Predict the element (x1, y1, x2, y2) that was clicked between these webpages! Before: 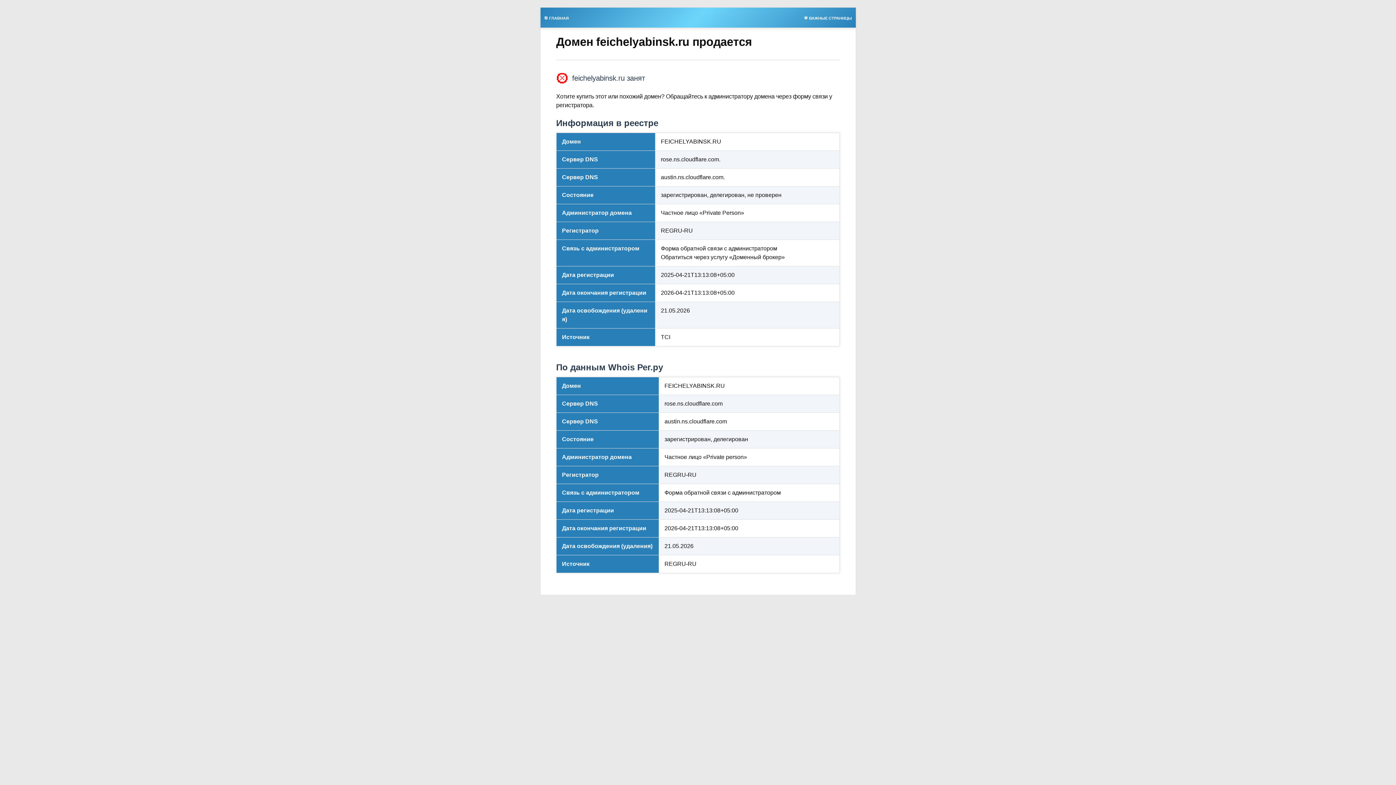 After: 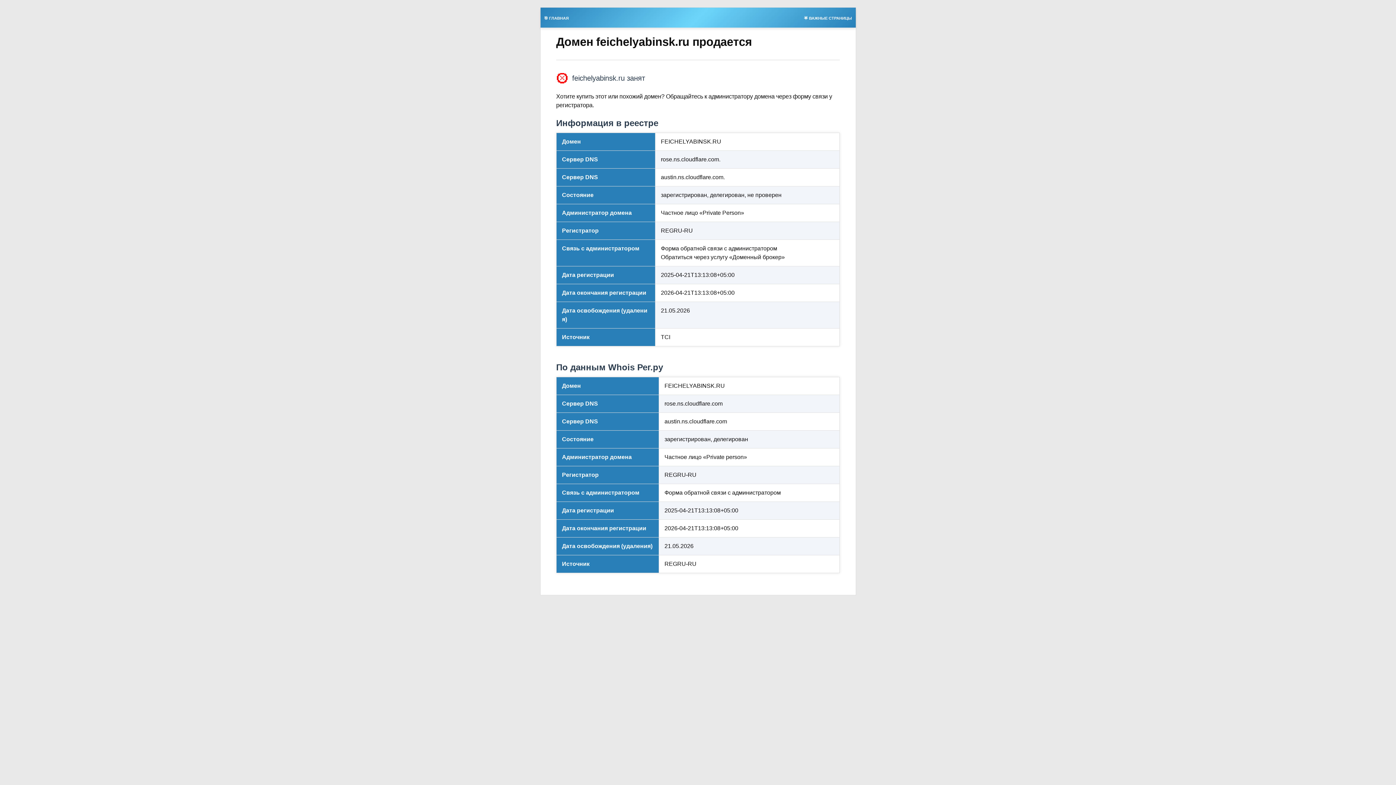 Action: label: 🎯 ГЛАВНАЯ bbox: (540, 13, 572, 21)